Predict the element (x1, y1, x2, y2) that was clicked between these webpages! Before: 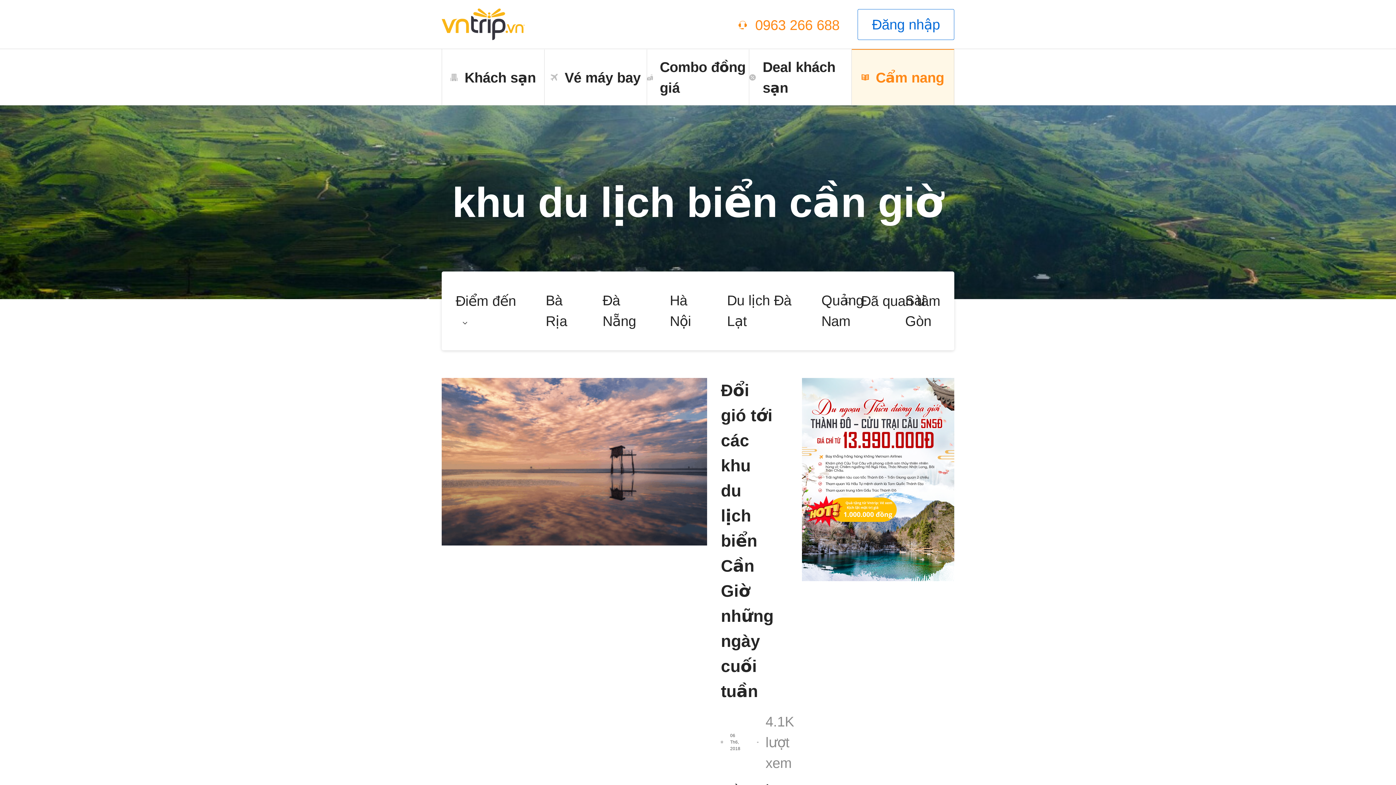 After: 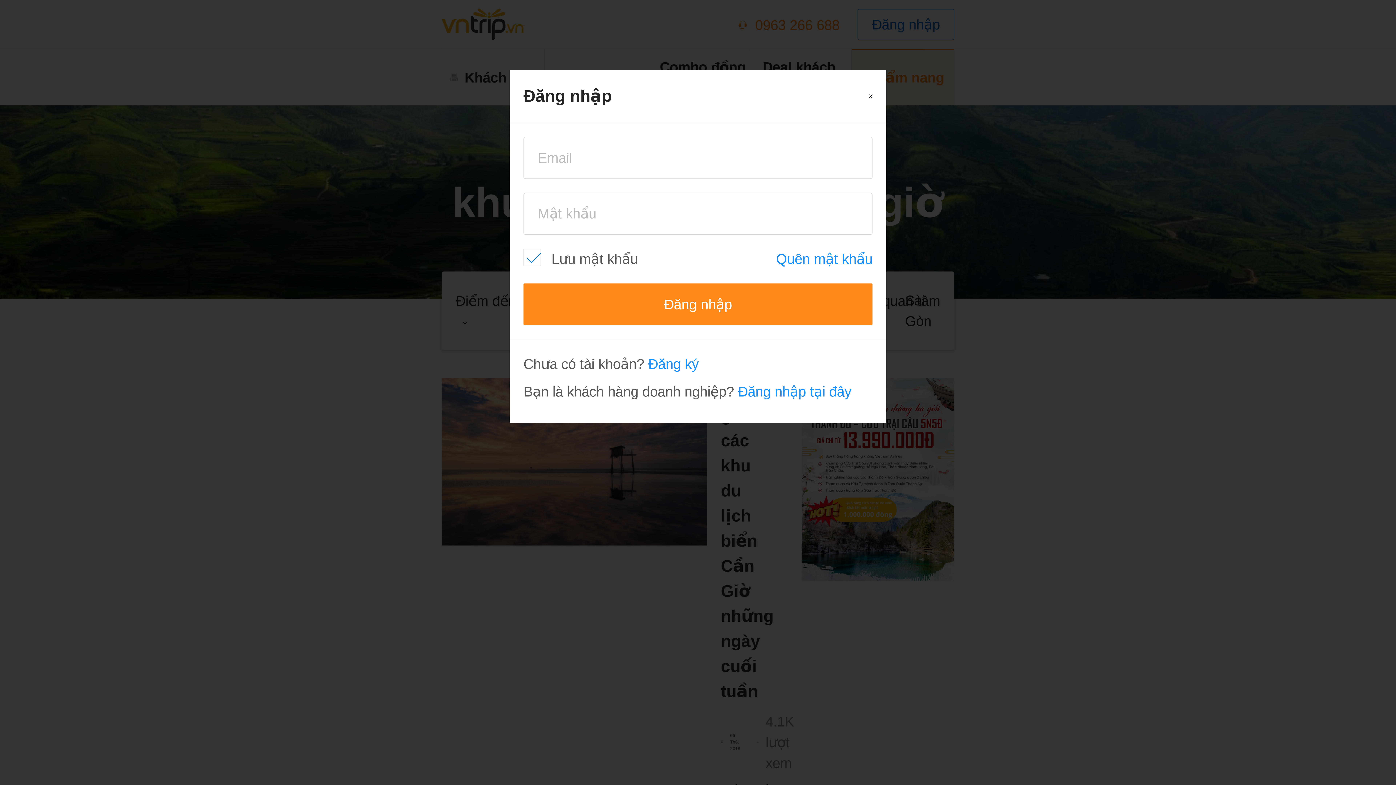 Action: label: Đăng nhập bbox: (857, 8, 954, 39)